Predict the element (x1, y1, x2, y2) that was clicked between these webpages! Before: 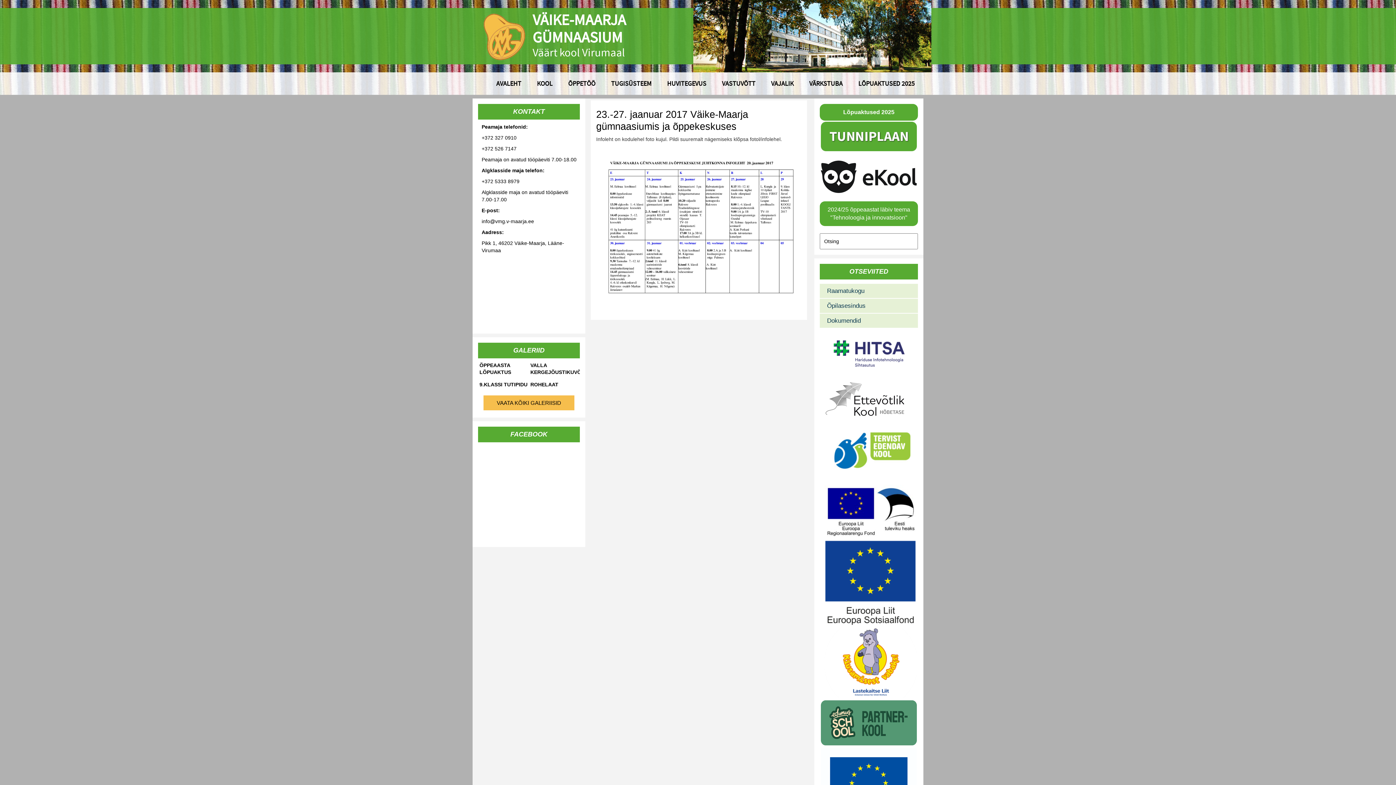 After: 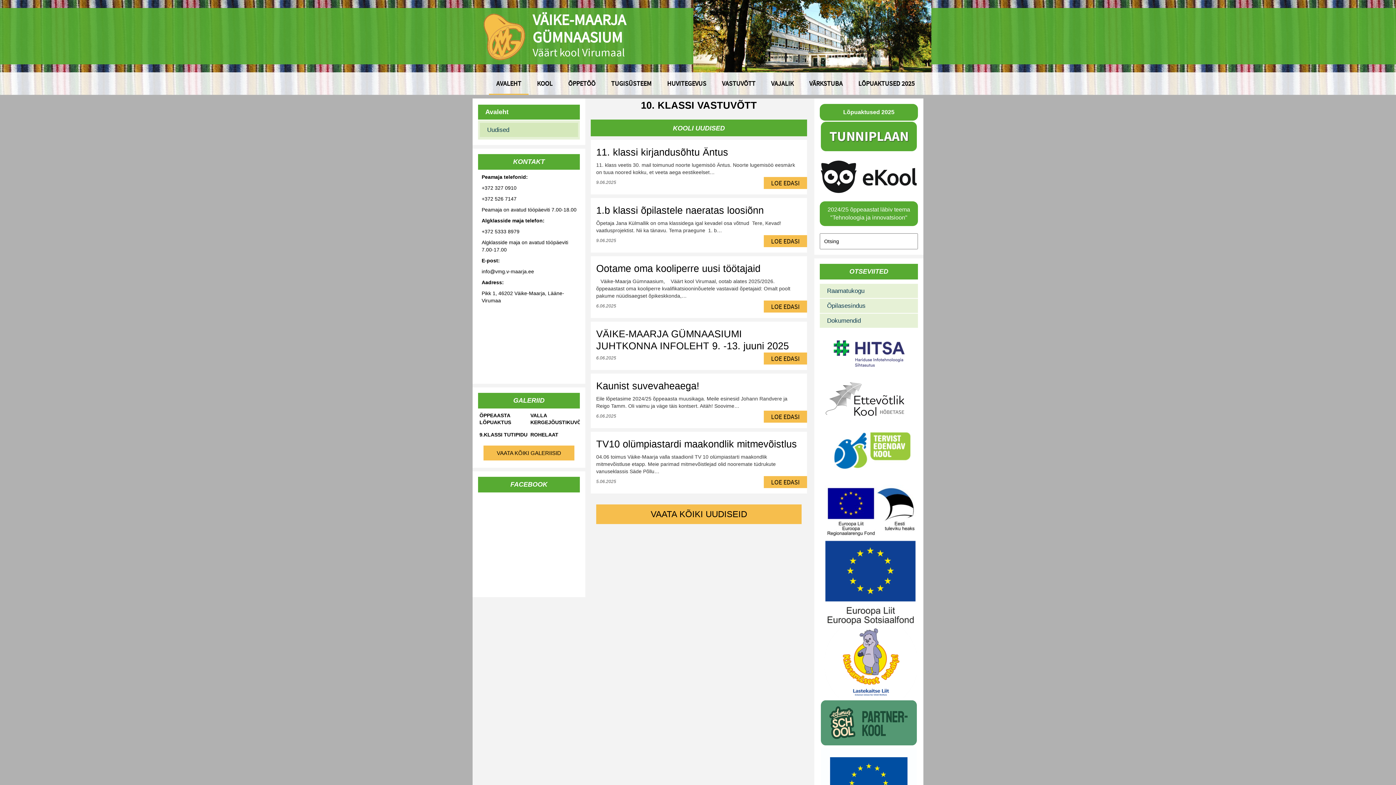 Action: bbox: (483, 13, 532, 60) label: 
